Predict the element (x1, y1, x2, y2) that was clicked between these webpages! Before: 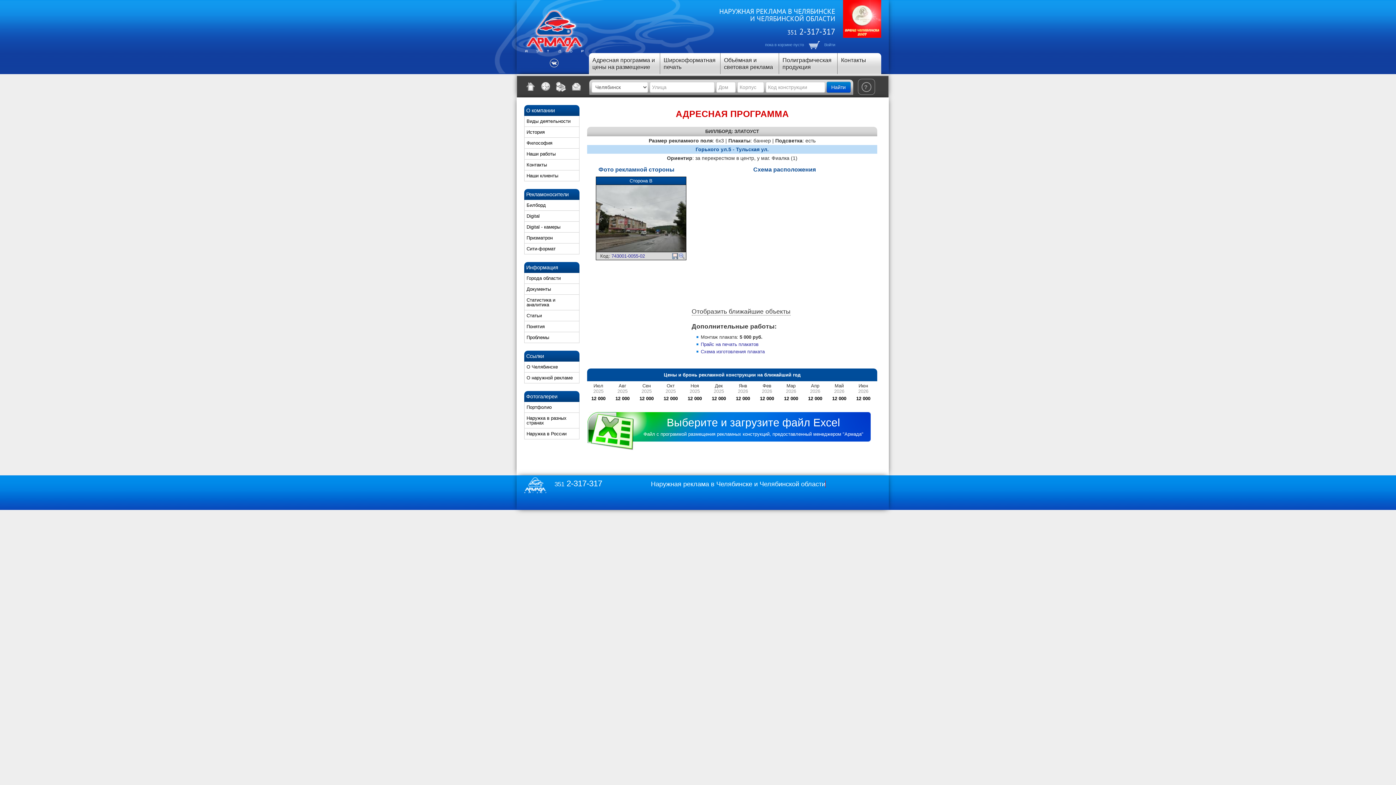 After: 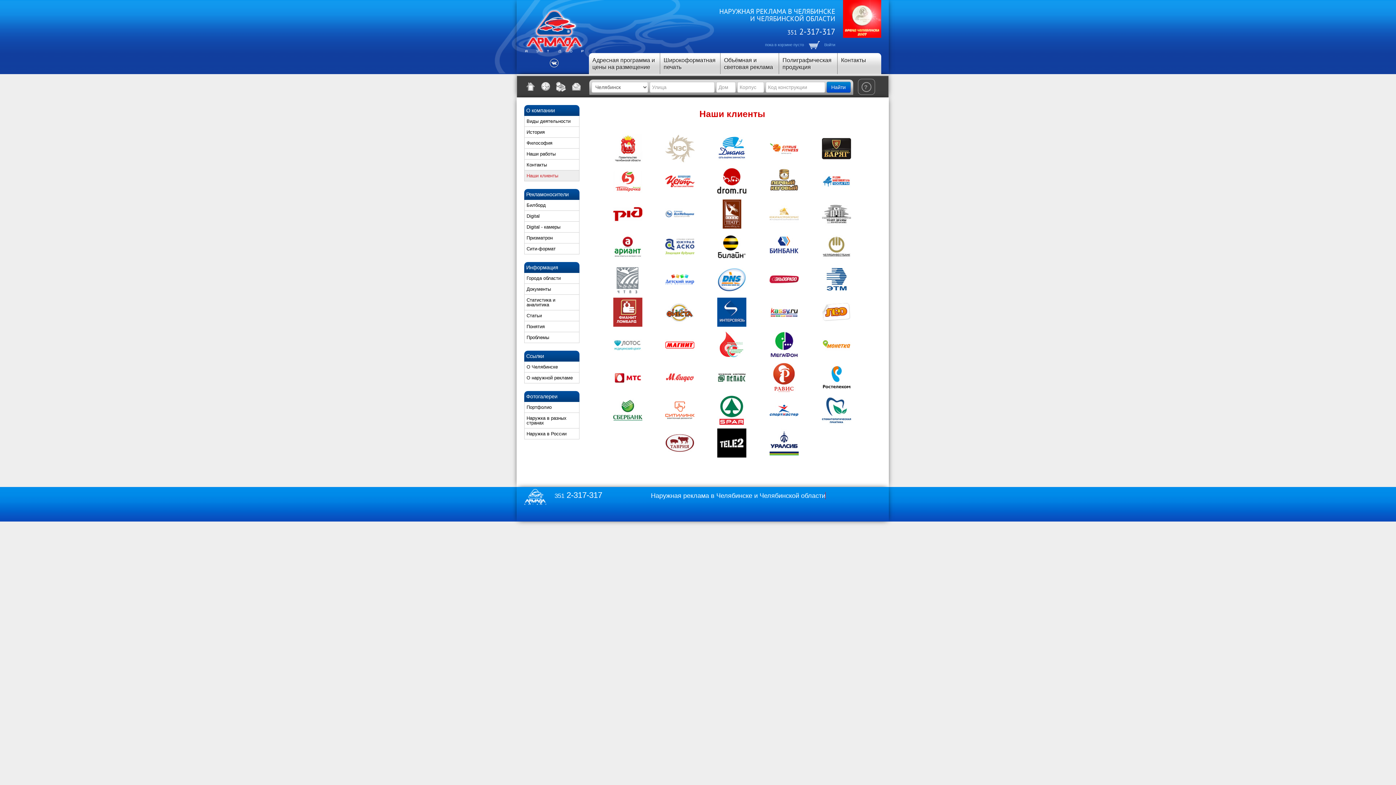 Action: bbox: (526, 173, 558, 178) label: Наши клиенты